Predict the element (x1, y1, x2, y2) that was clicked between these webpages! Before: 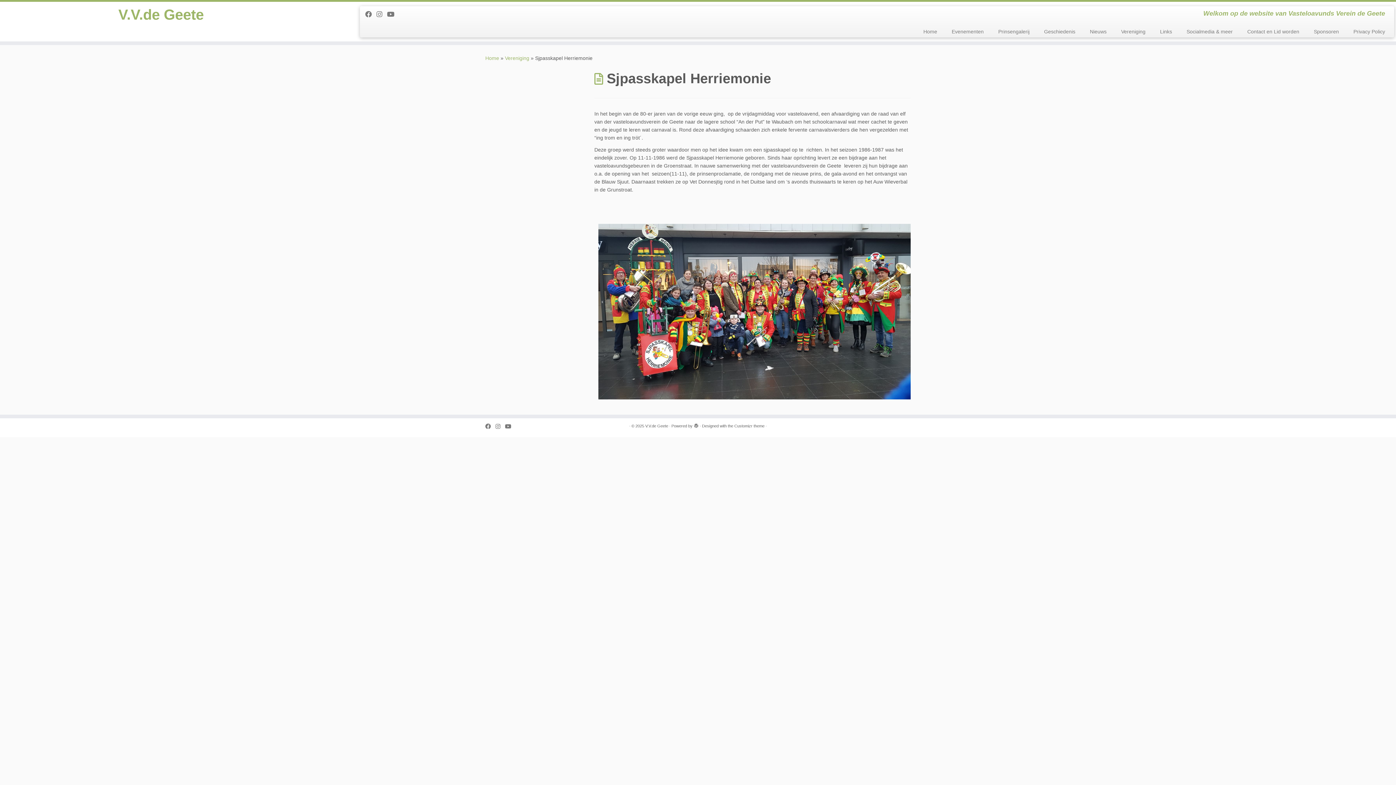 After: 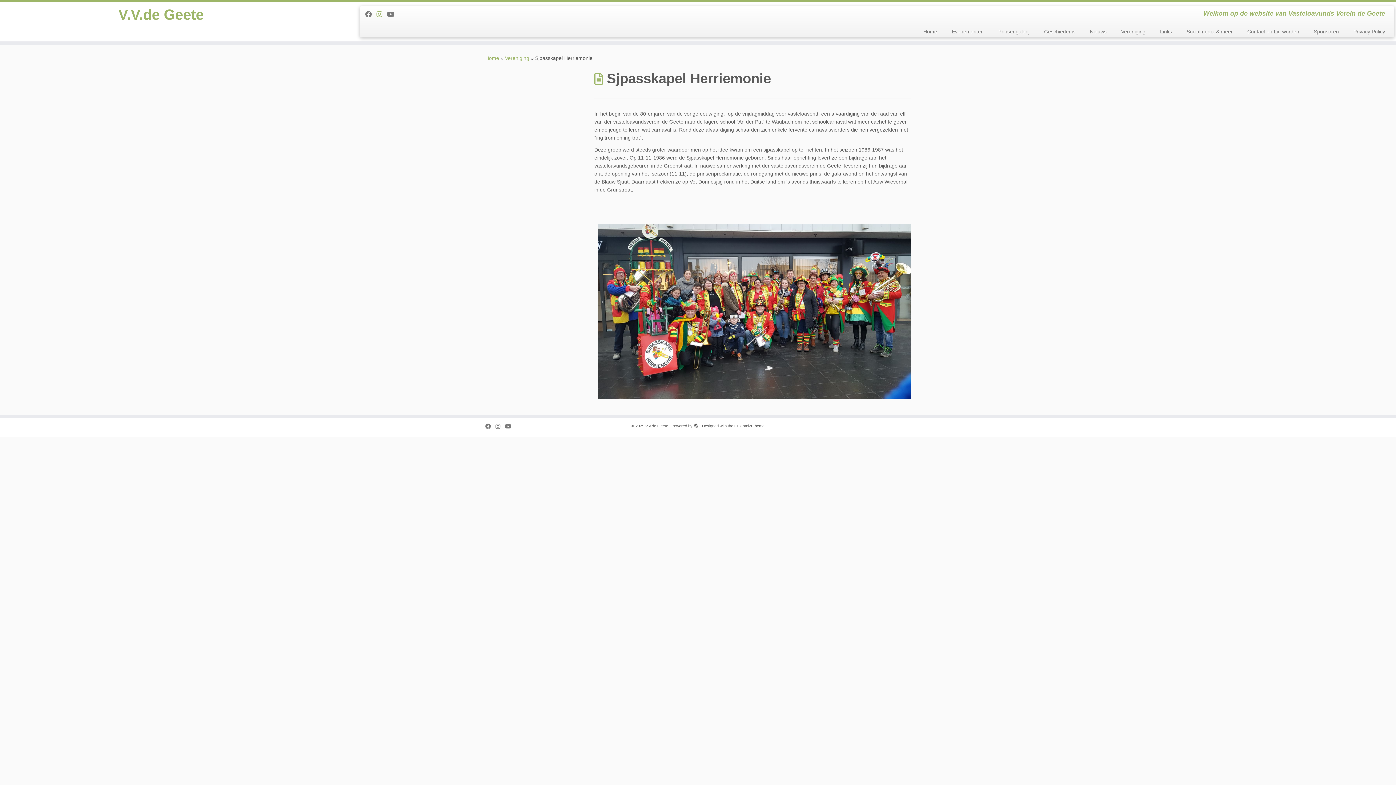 Action: label: Follow us on Instagram bbox: (376, 10, 387, 18)